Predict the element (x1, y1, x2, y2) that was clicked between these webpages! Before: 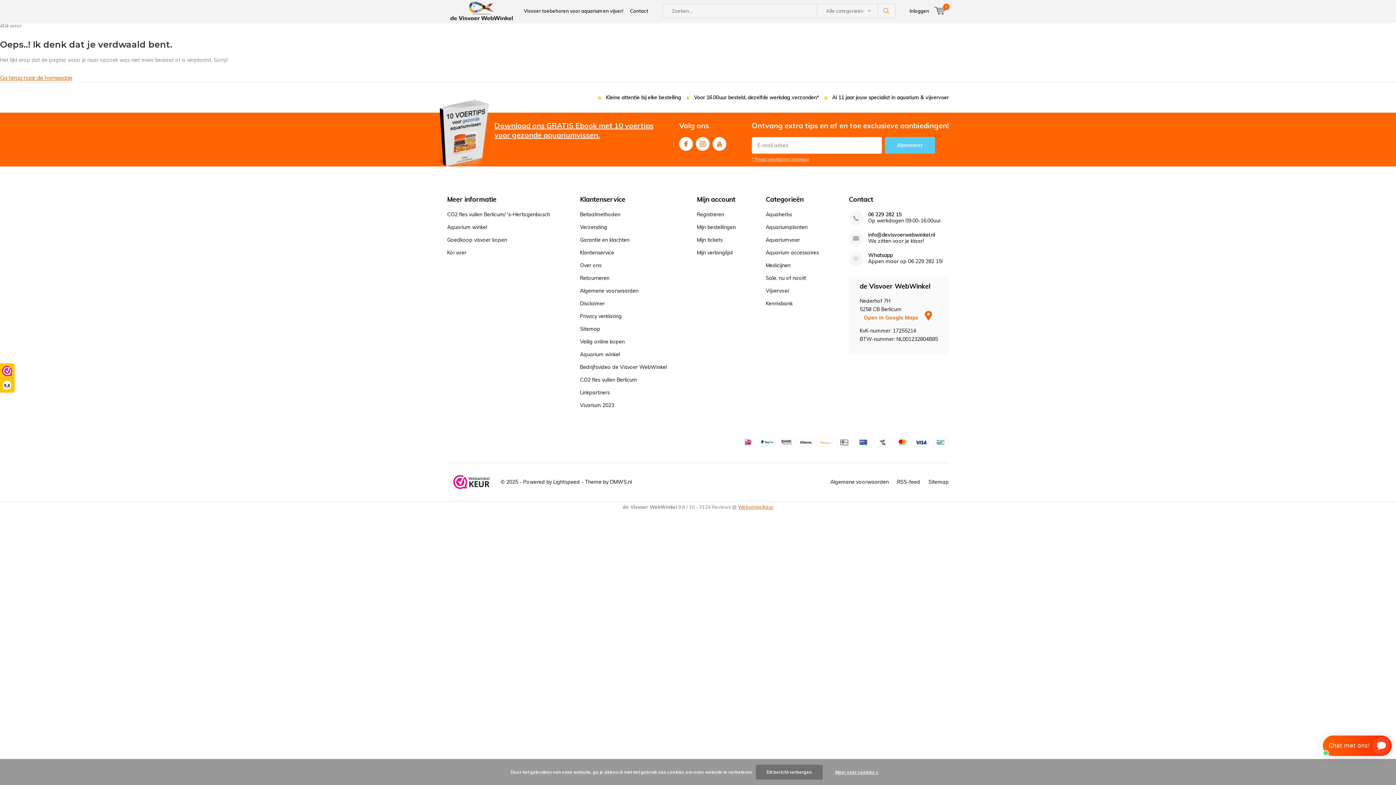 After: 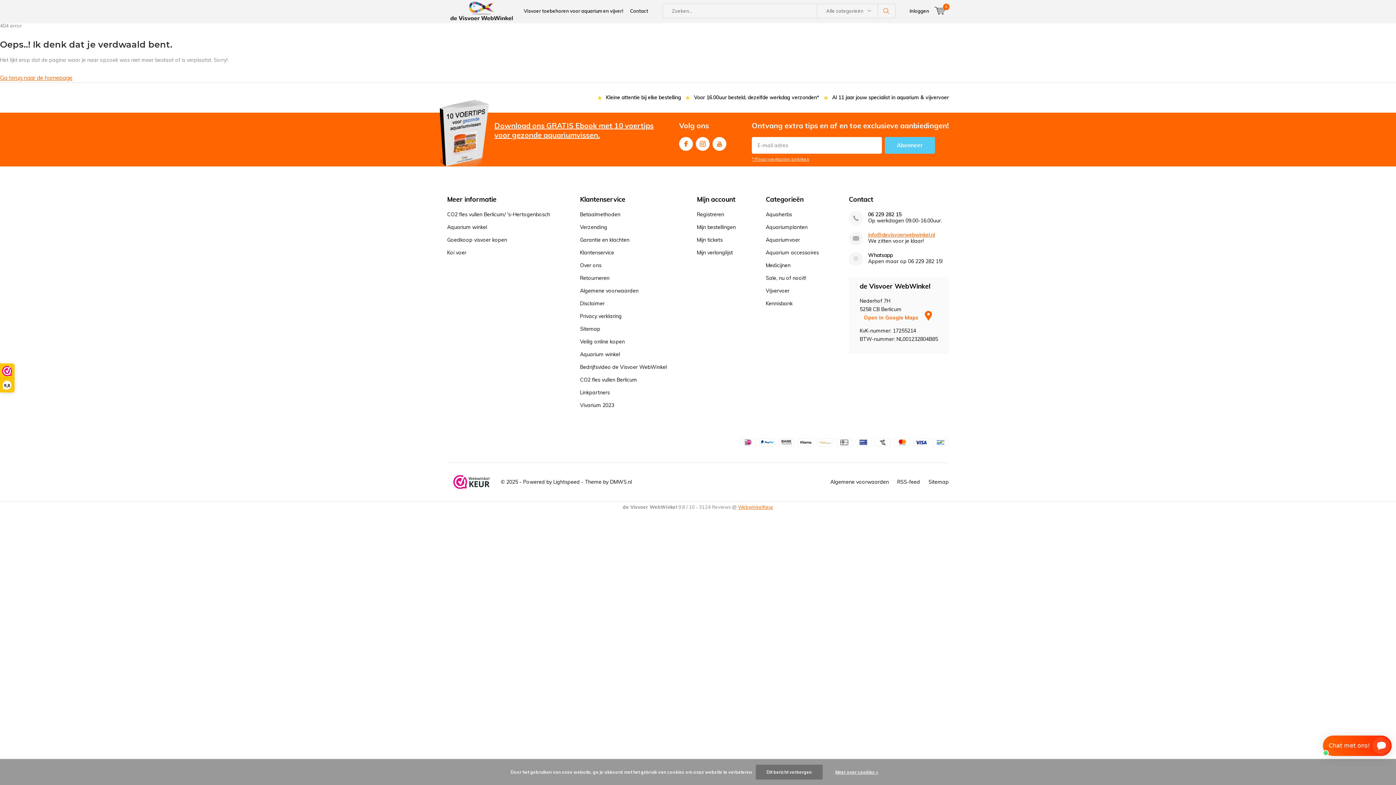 Action: bbox: (868, 232, 949, 238) label: info@devisvoerwebwinkel.nl